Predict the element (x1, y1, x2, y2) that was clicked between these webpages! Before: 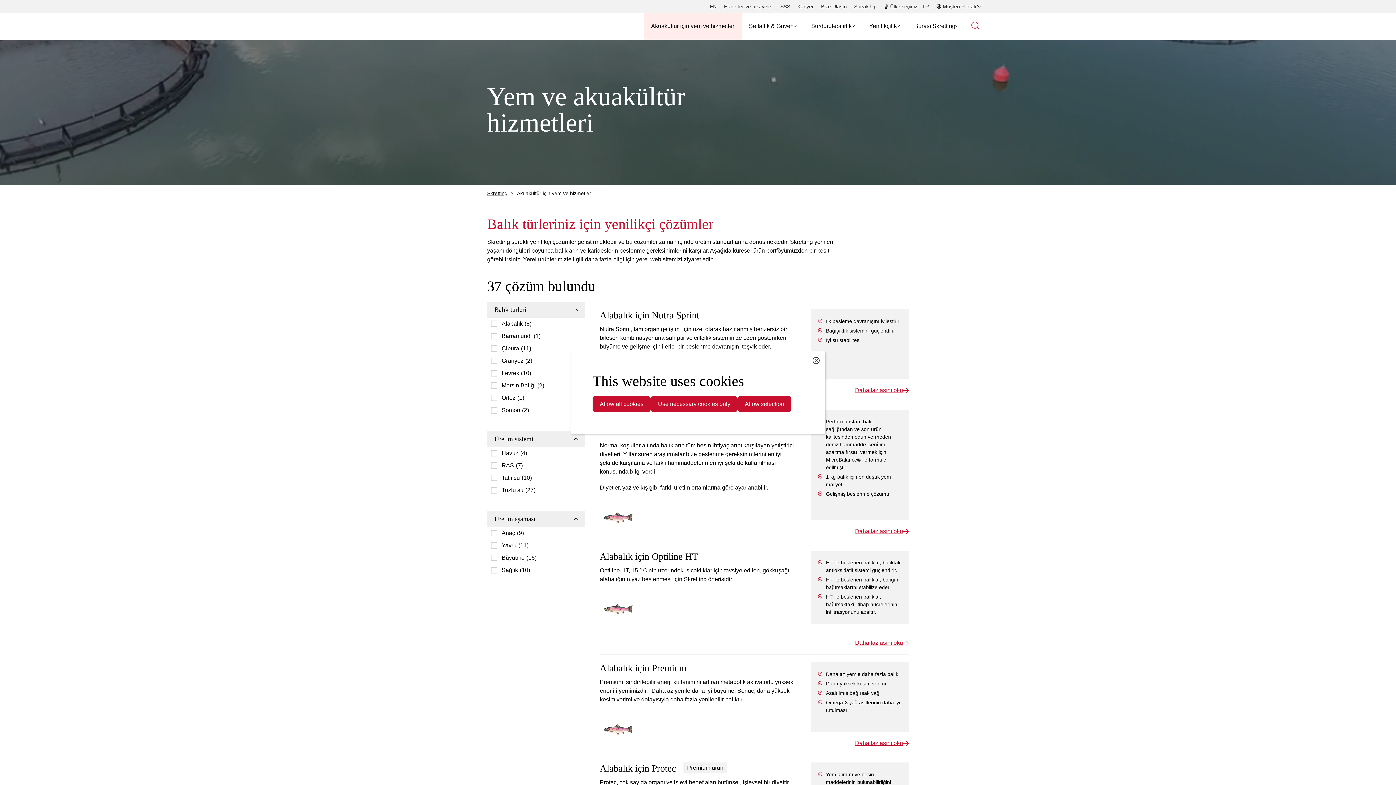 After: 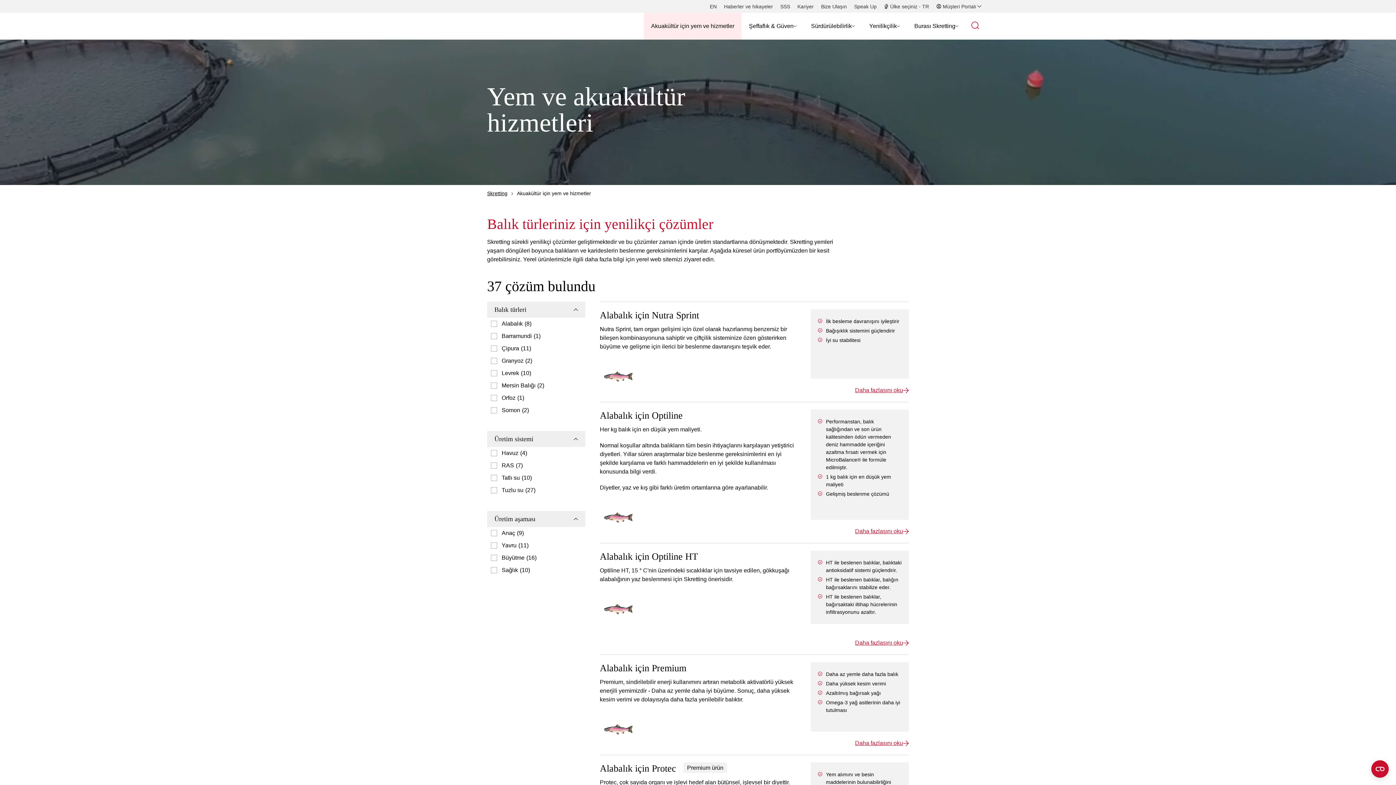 Action: label: Toggle search bbox: (969, 12, 981, 39)